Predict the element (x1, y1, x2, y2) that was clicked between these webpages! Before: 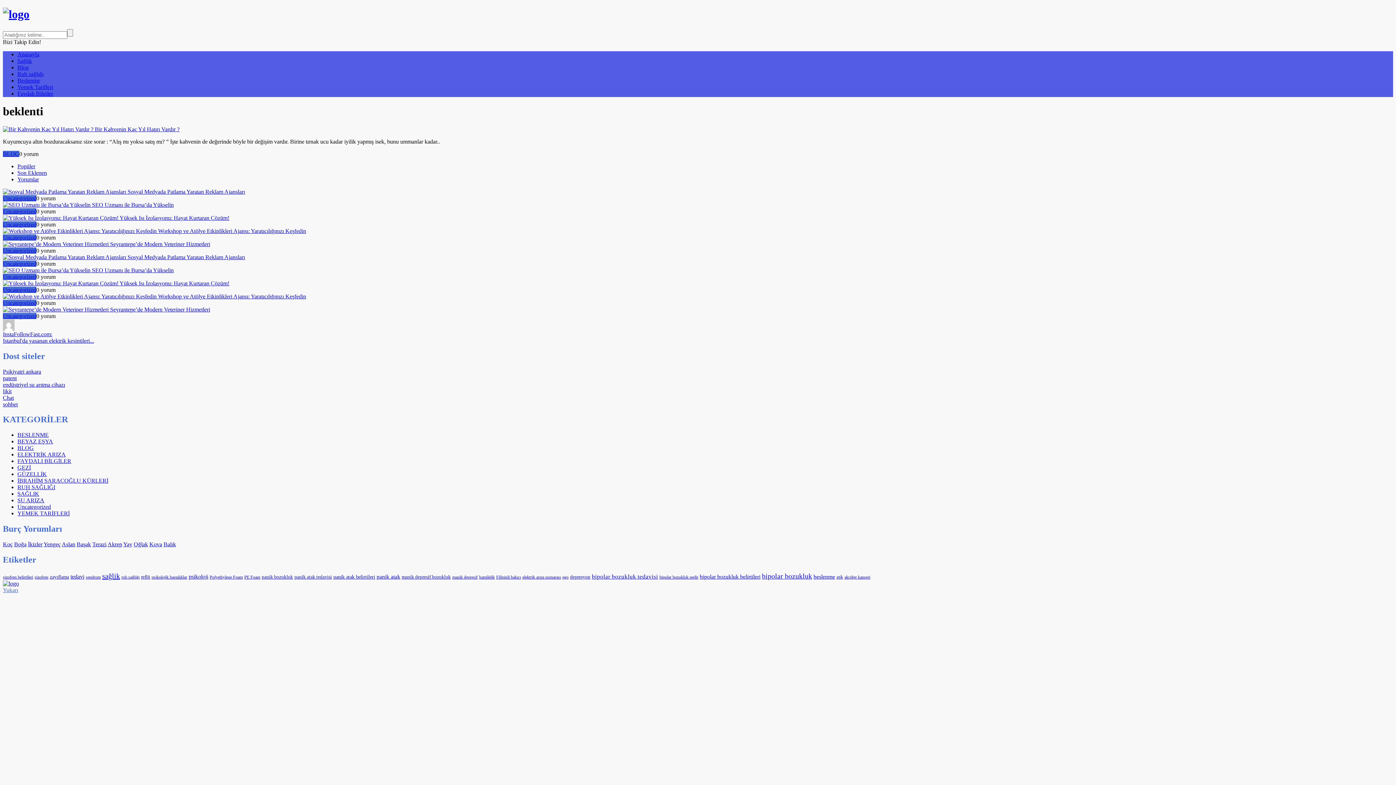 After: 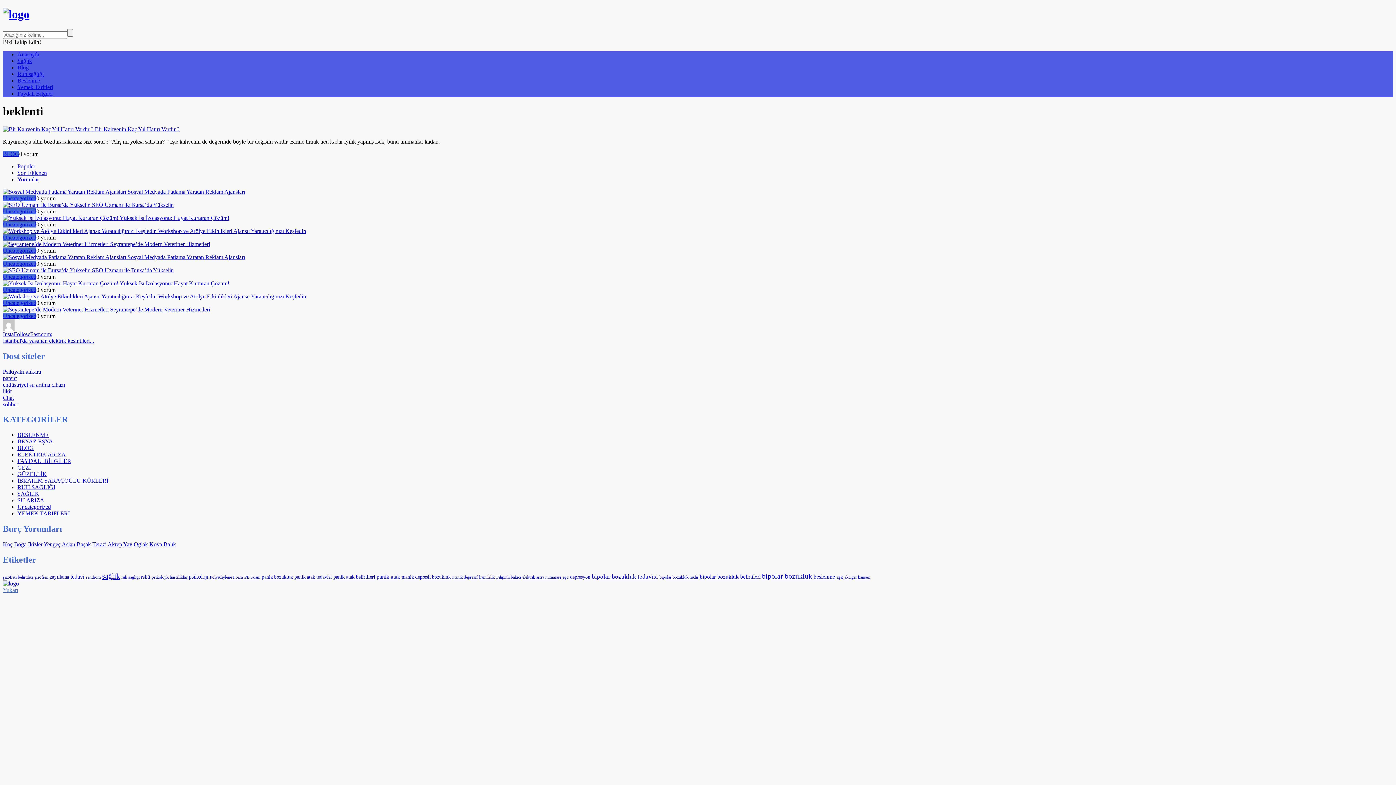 Action: bbox: (2, 587, 18, 593) label: Yukarı